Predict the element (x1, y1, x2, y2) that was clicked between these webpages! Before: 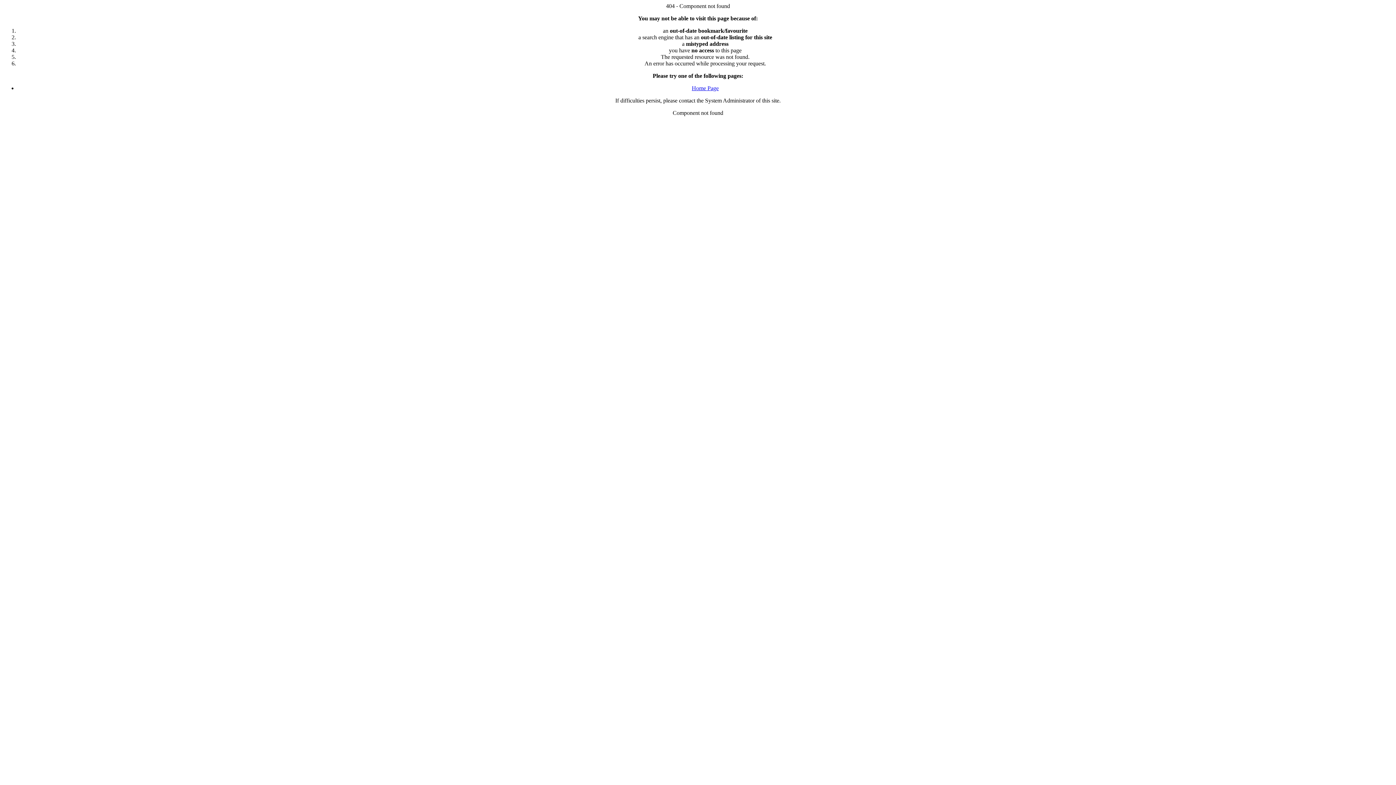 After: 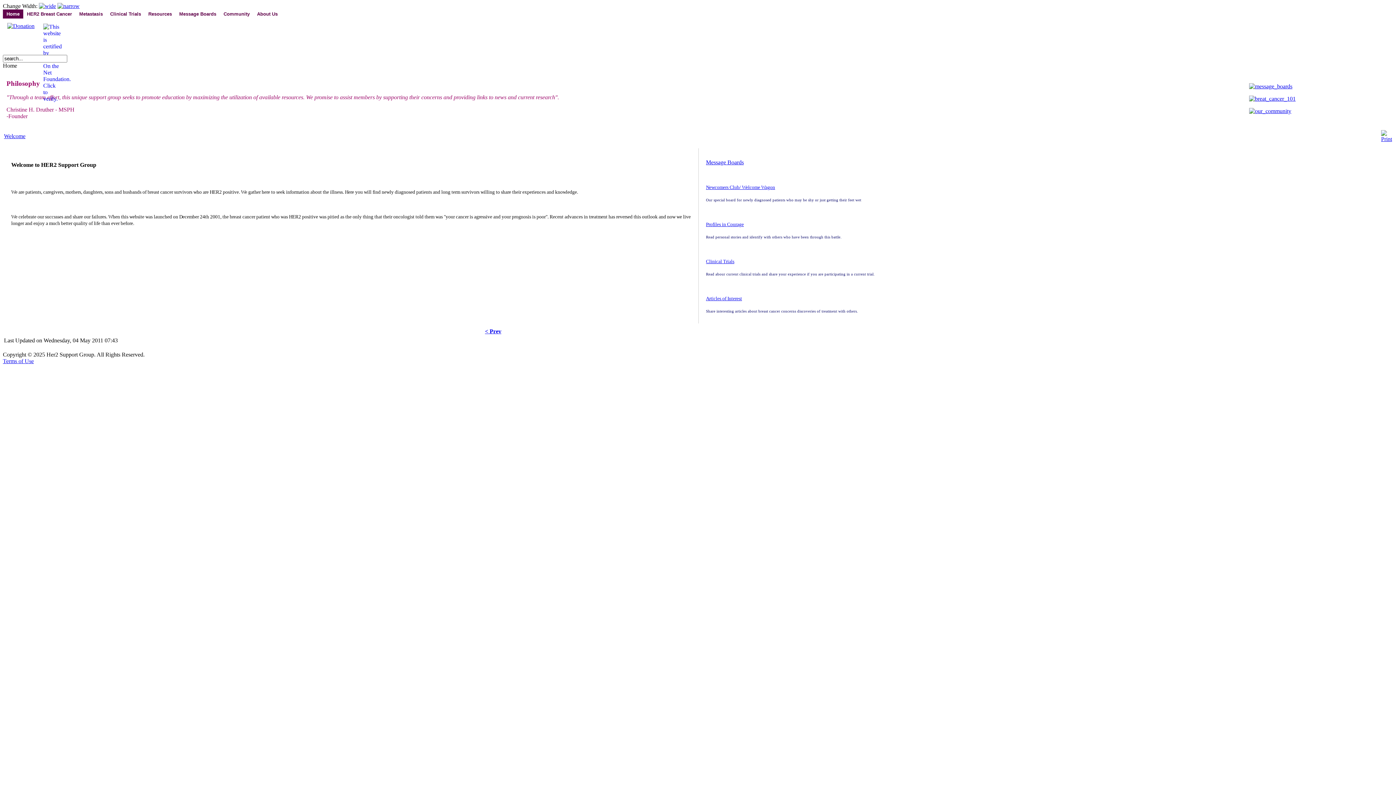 Action: bbox: (692, 85, 718, 91) label: Home Page